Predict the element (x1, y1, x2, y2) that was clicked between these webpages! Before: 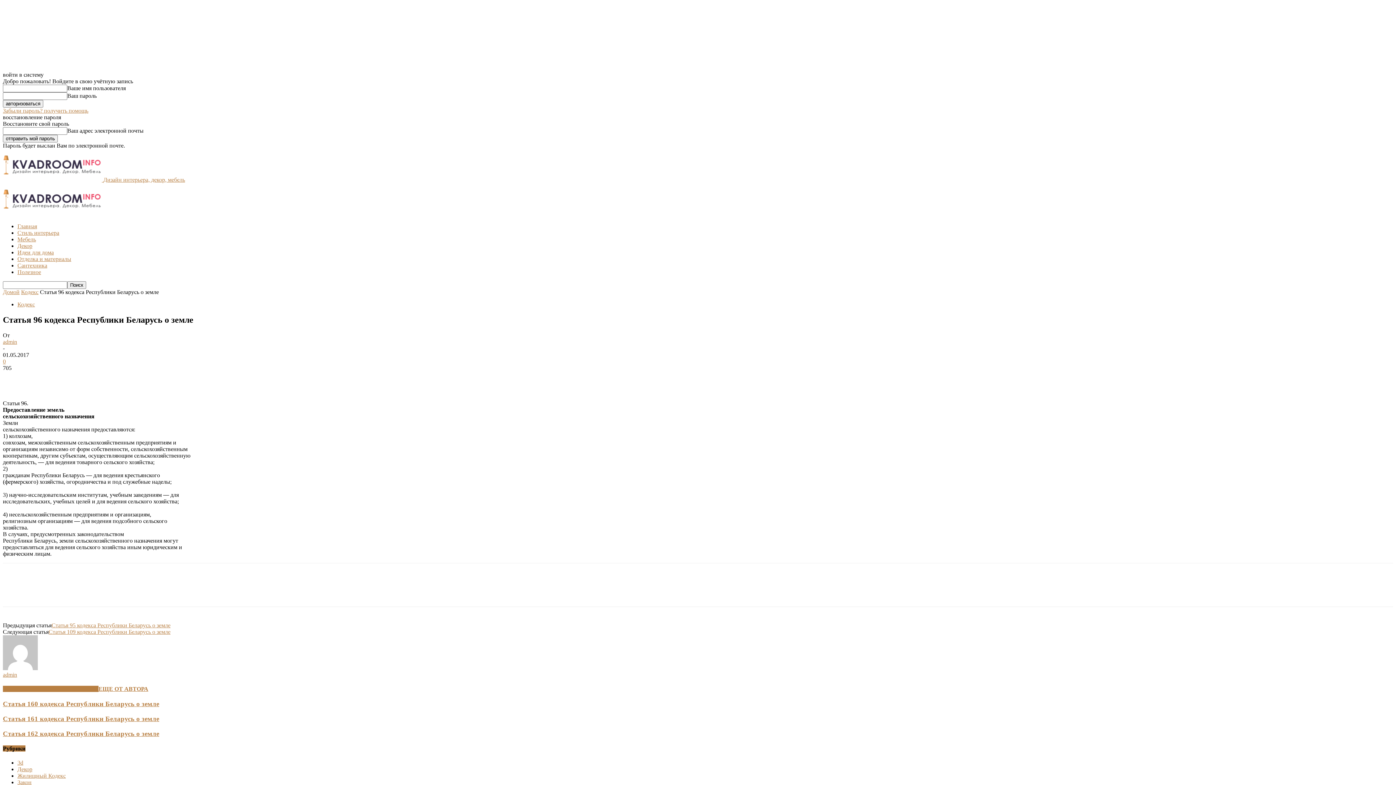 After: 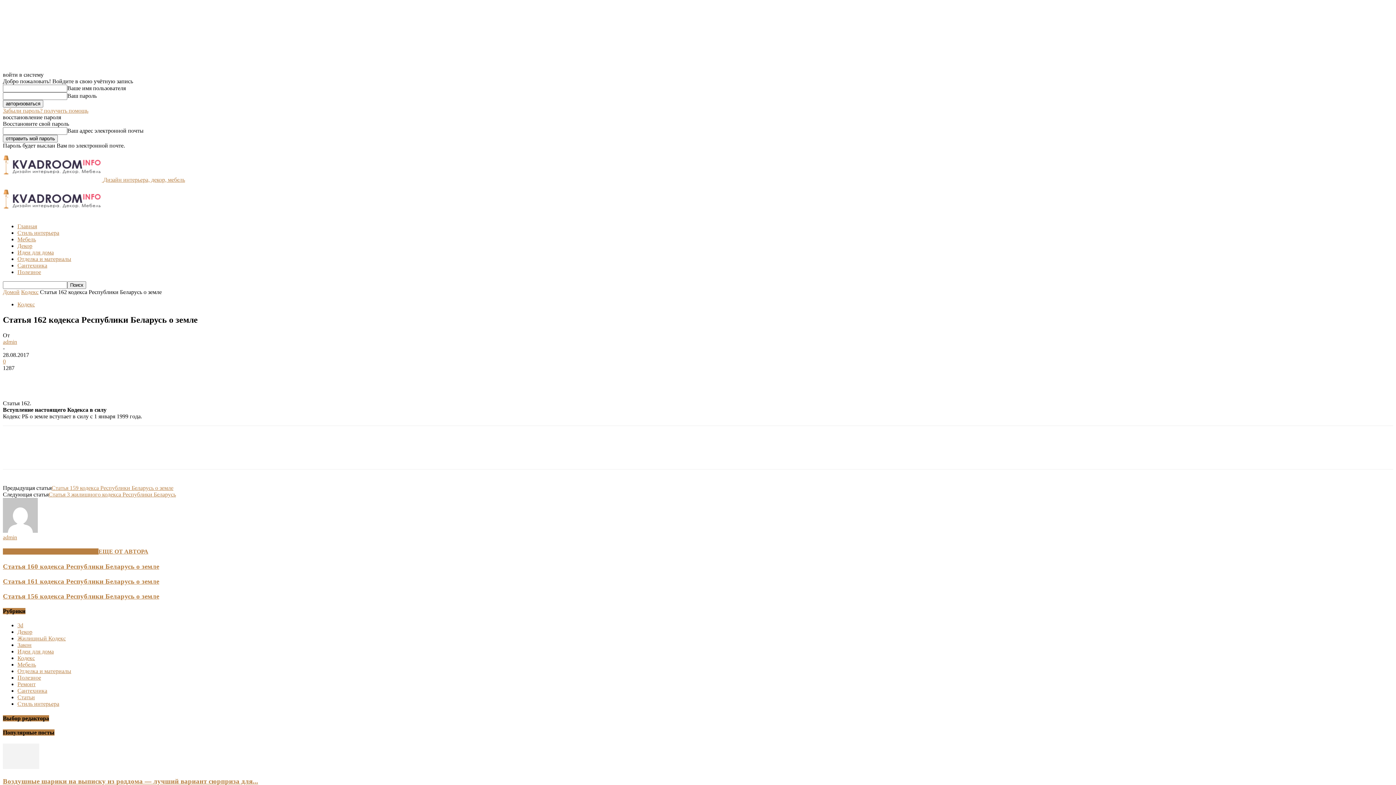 Action: label: Статья 162 кодекса Республики Беларусь о земле bbox: (2, 730, 159, 737)